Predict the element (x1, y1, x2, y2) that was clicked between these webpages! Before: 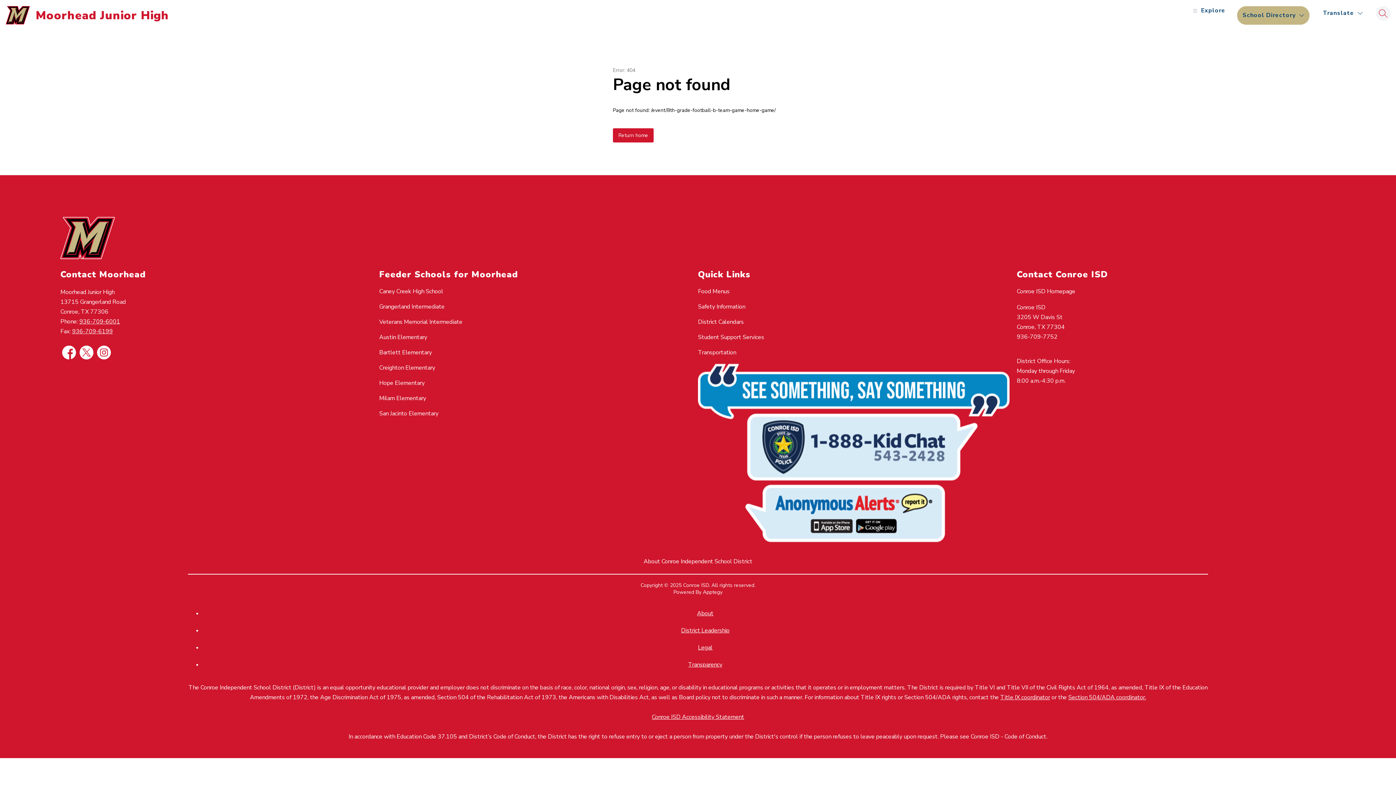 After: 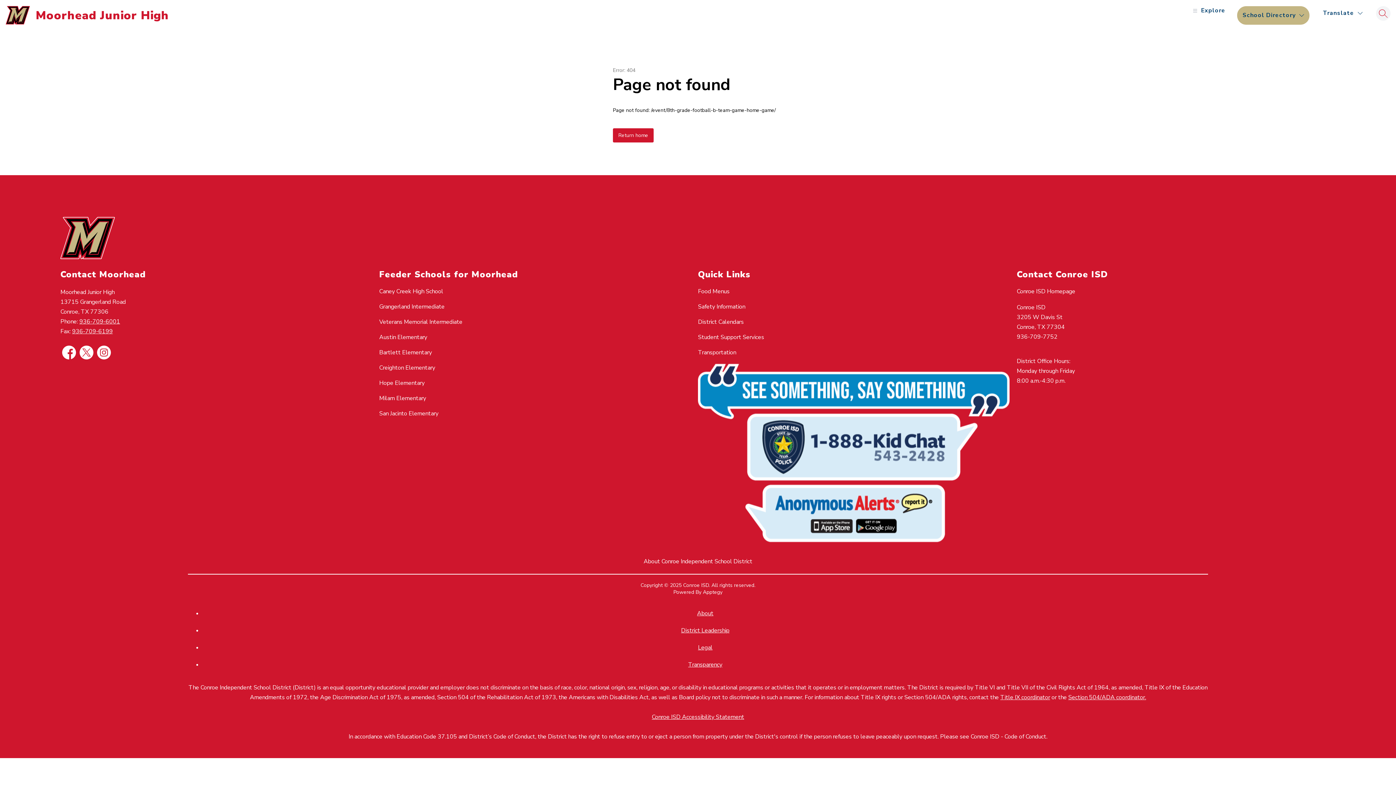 Action: bbox: (1000, 693, 1050, 701) label: Title IX coordinator